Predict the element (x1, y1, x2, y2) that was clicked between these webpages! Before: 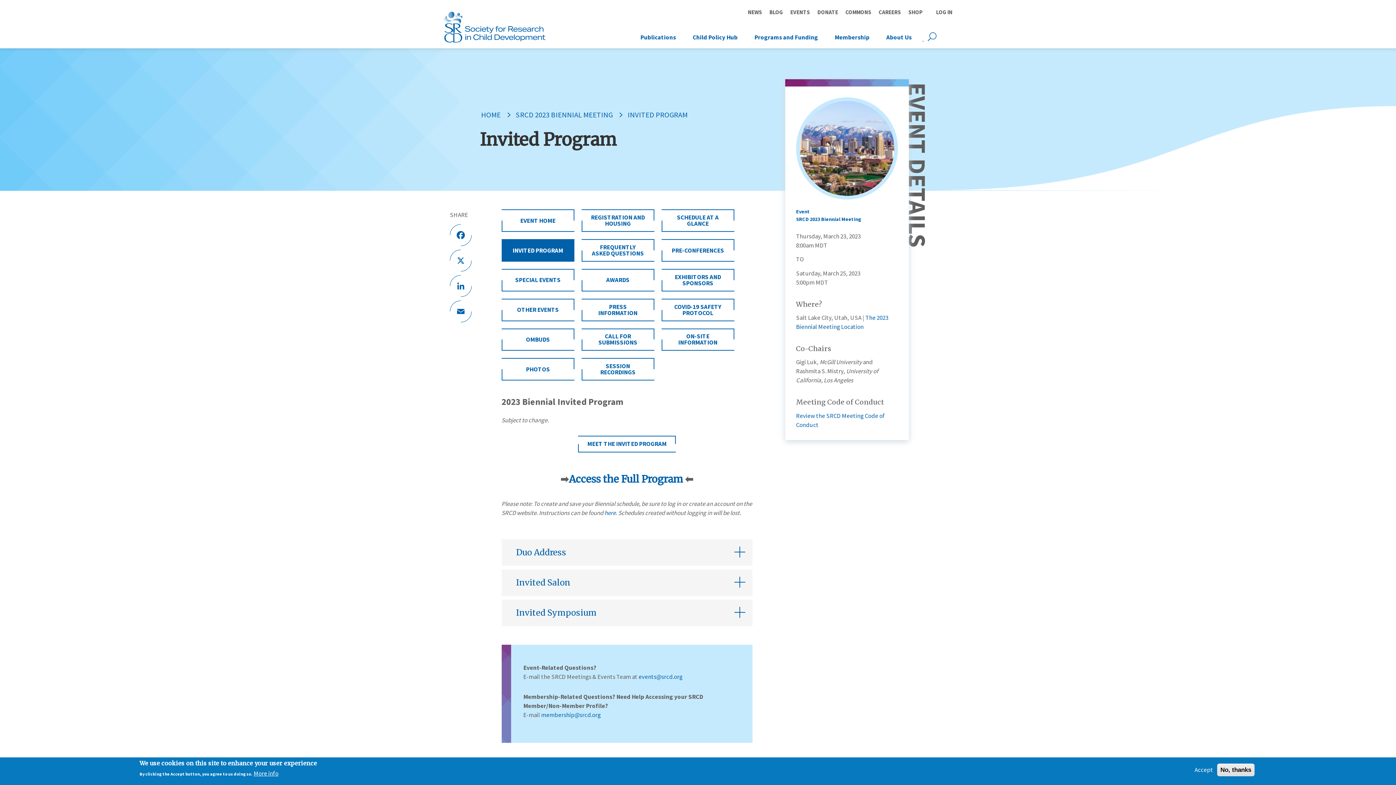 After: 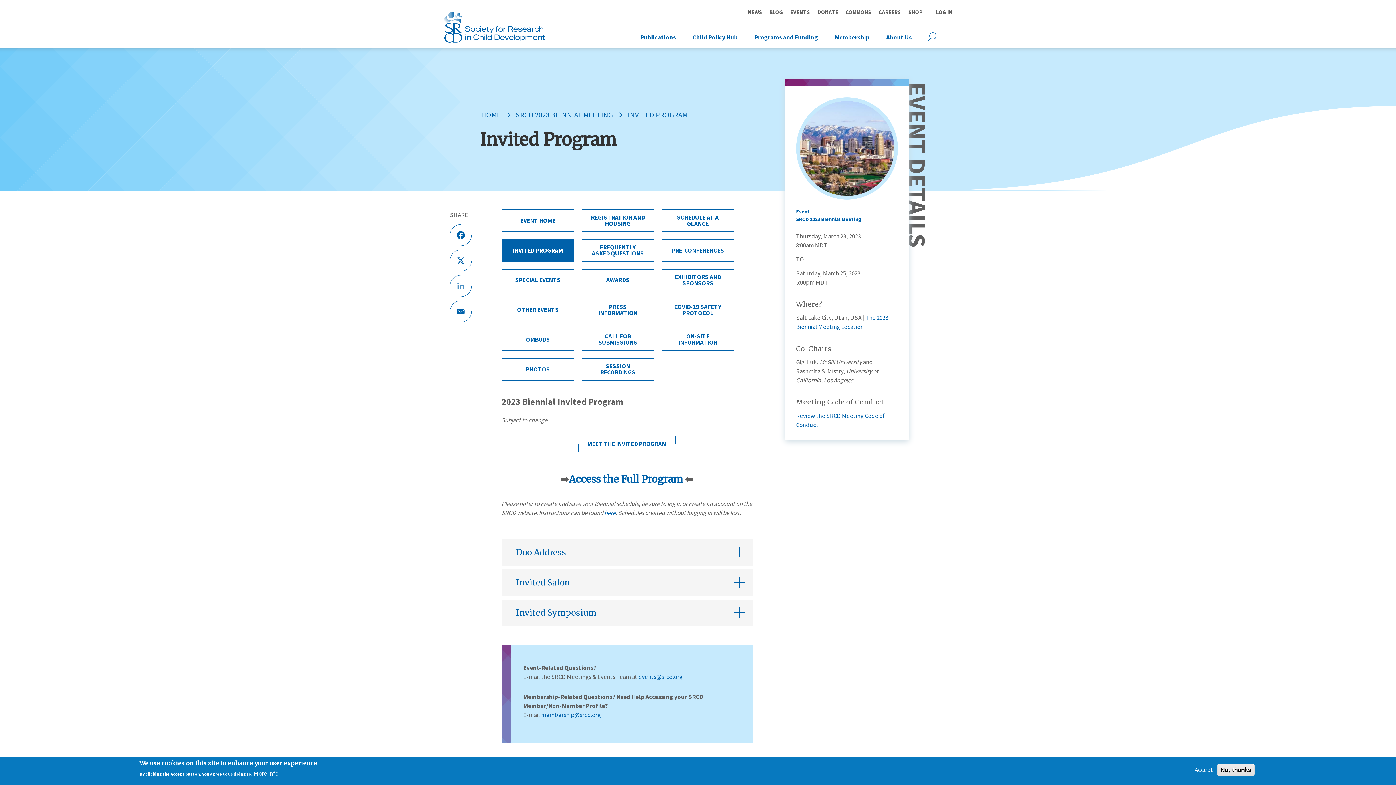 Action: bbox: (445, 270, 476, 301) label: LinkedIn